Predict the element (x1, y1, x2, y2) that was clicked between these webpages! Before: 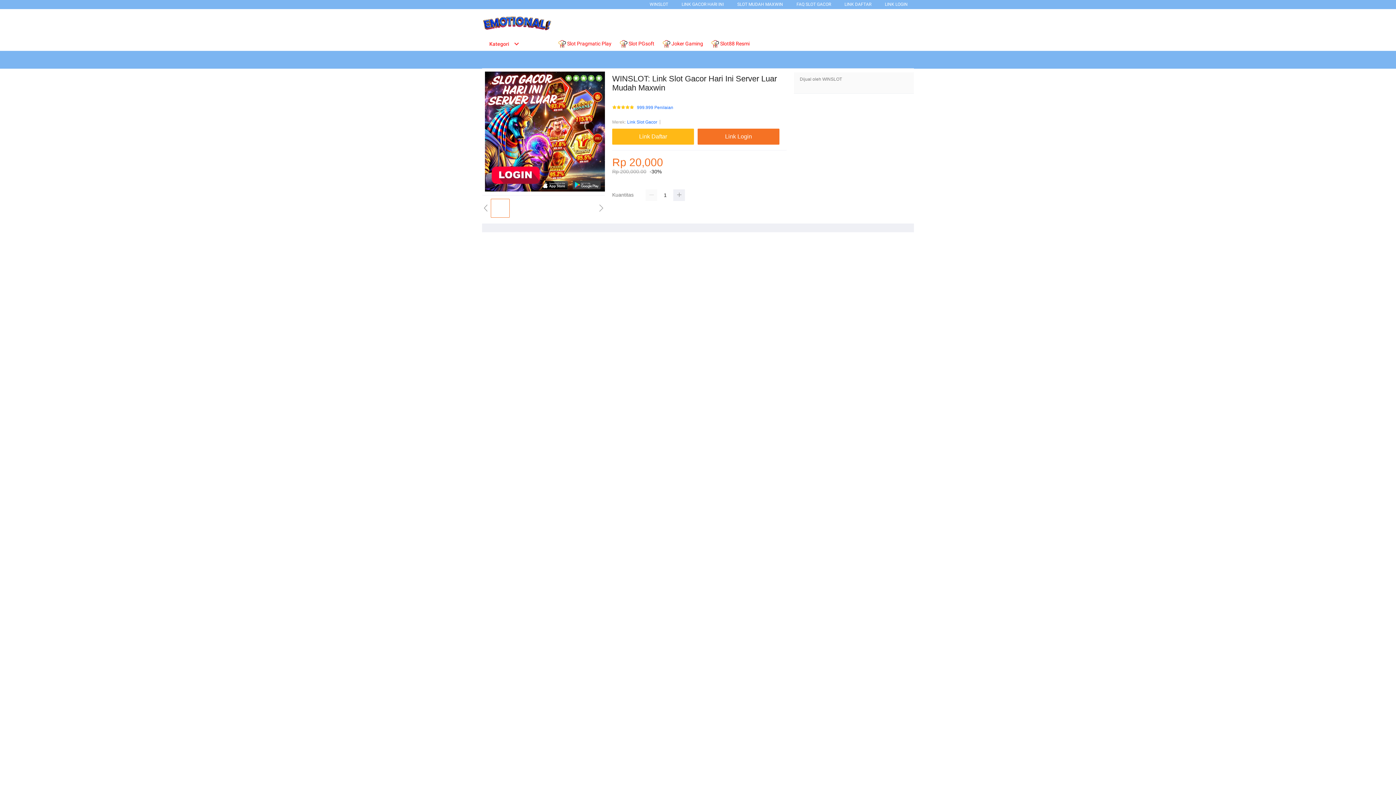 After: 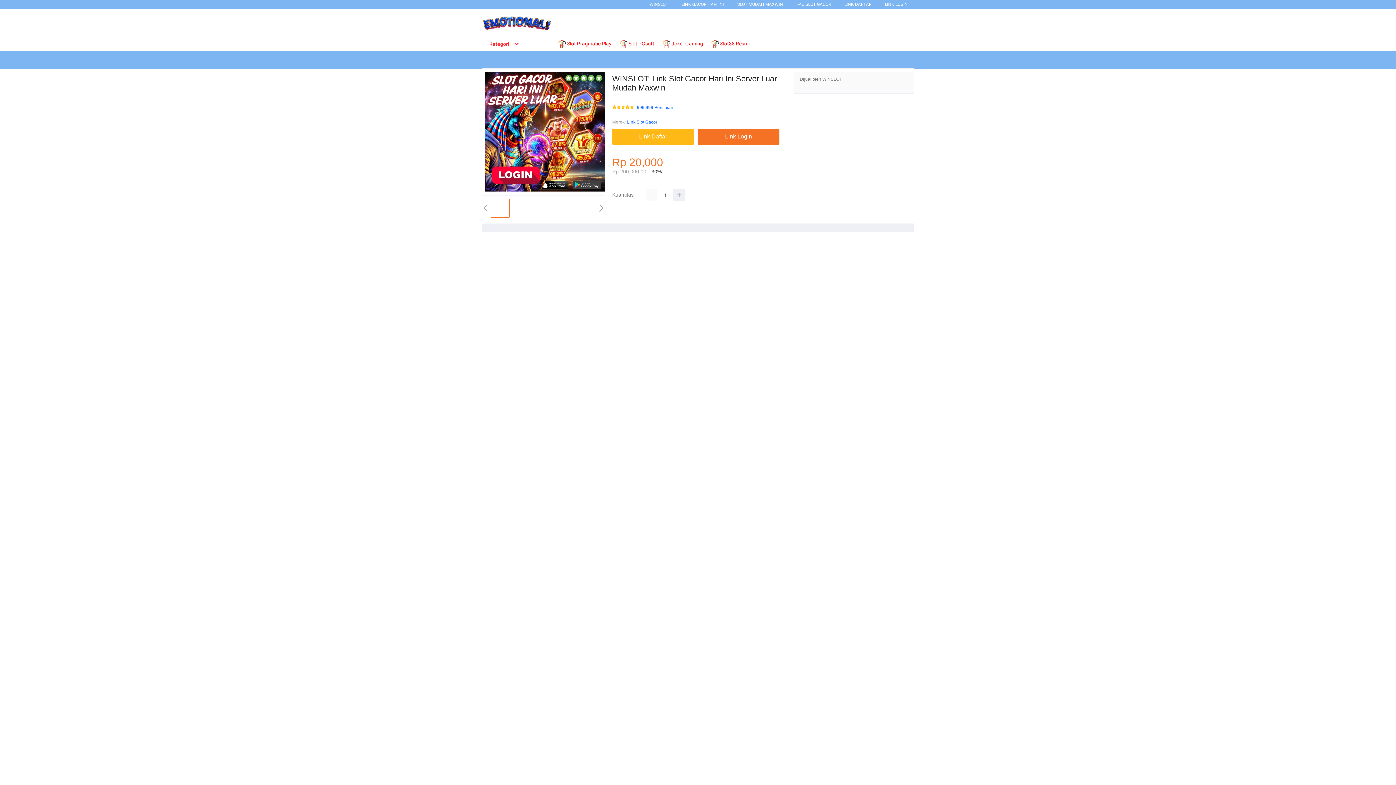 Action: label: LINK GACOR HARI INI bbox: (681, 1, 724, 6)